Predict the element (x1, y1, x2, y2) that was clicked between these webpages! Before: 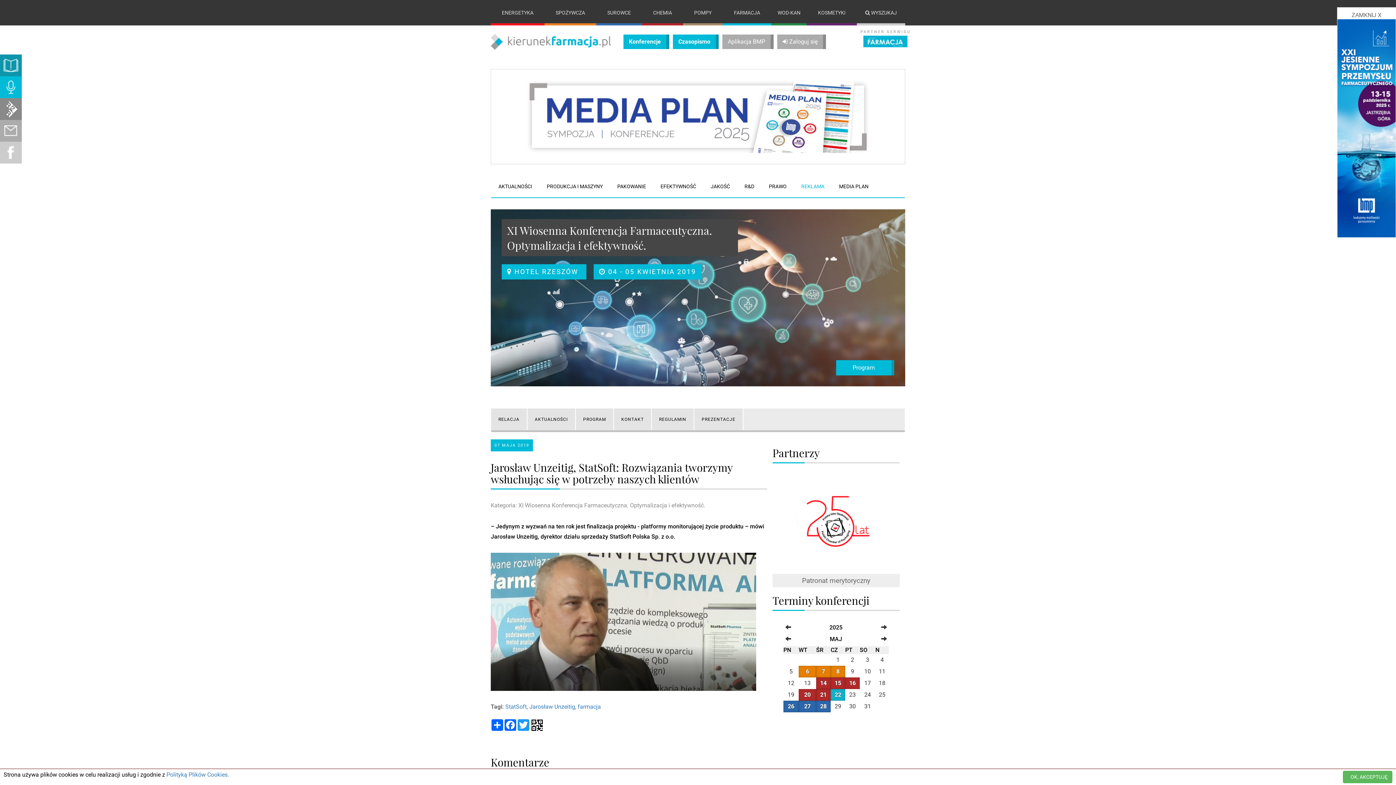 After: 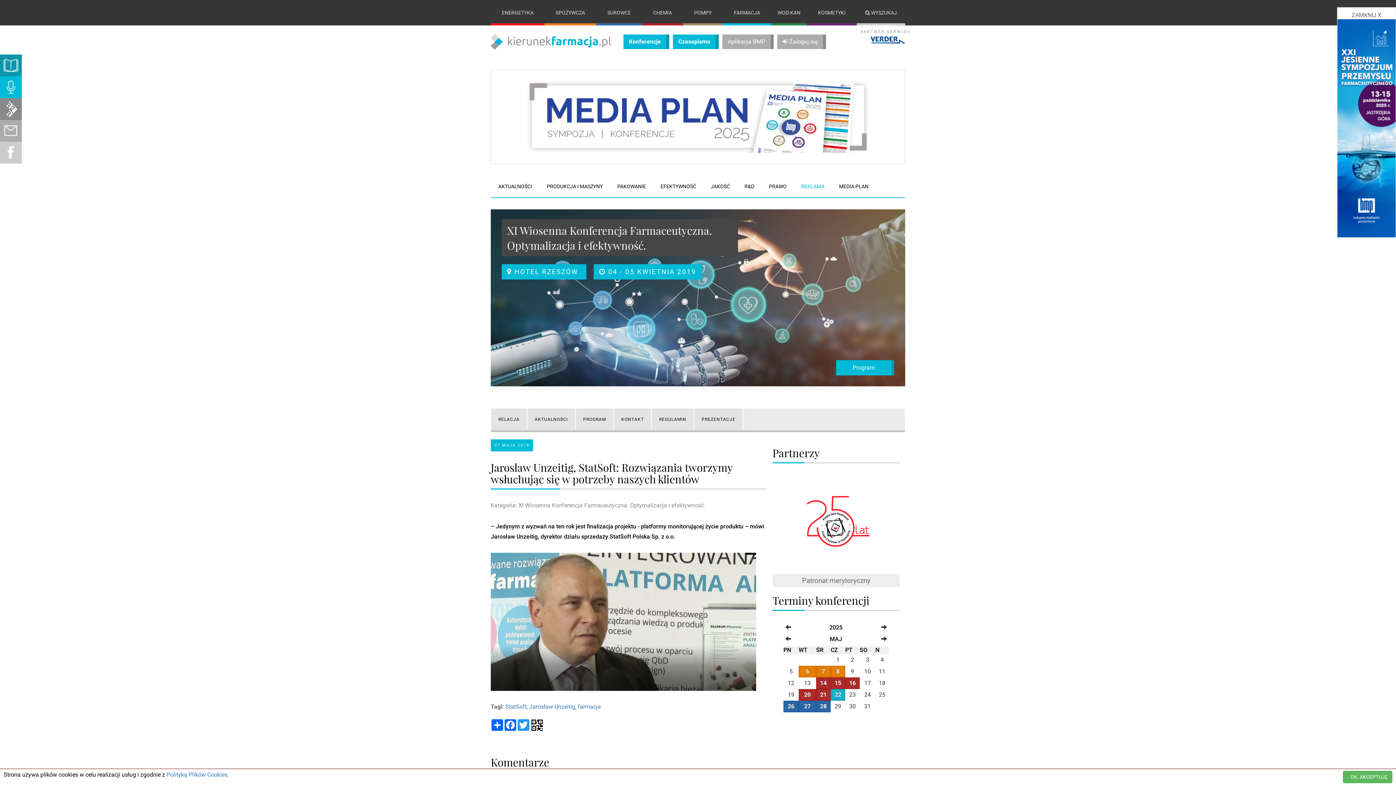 Action: label: 2 bbox: (851, 656, 854, 663)